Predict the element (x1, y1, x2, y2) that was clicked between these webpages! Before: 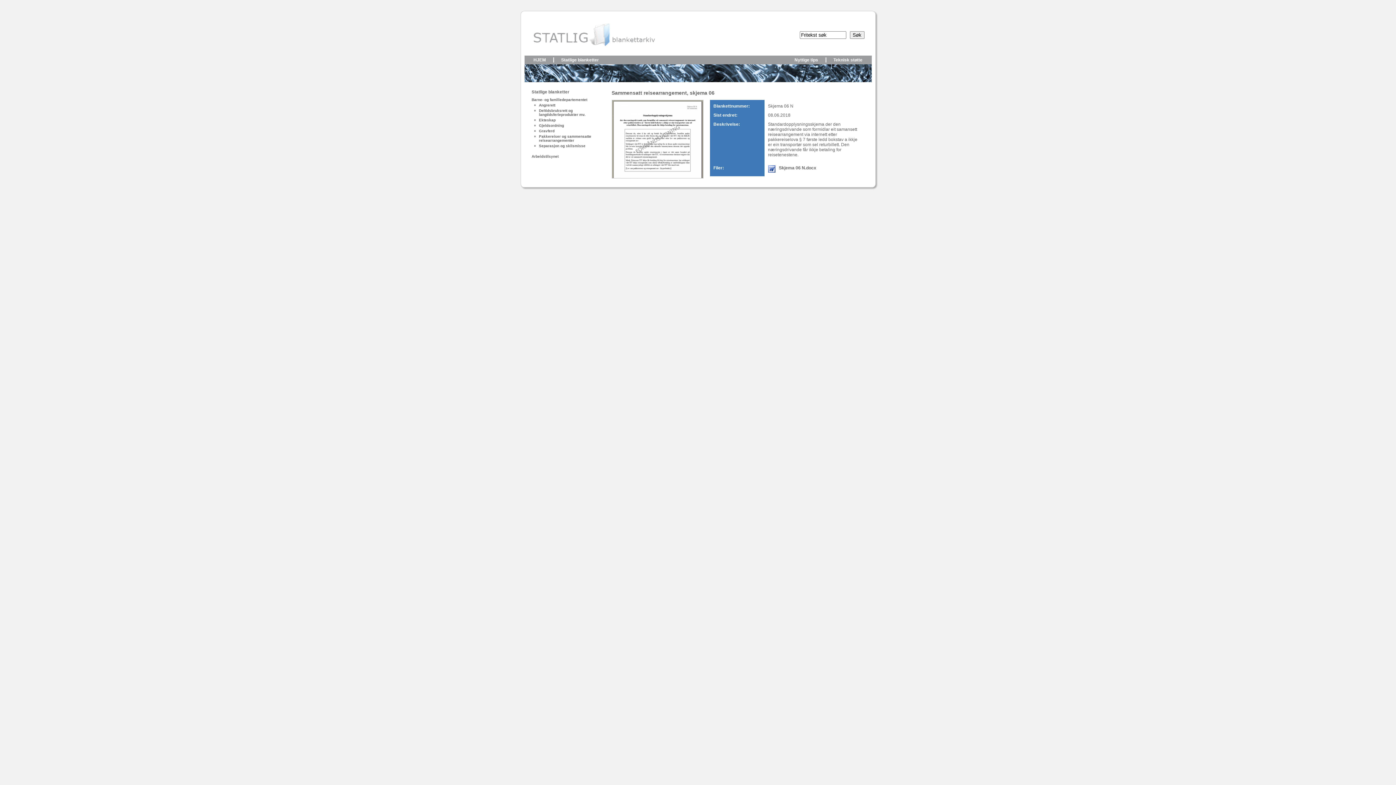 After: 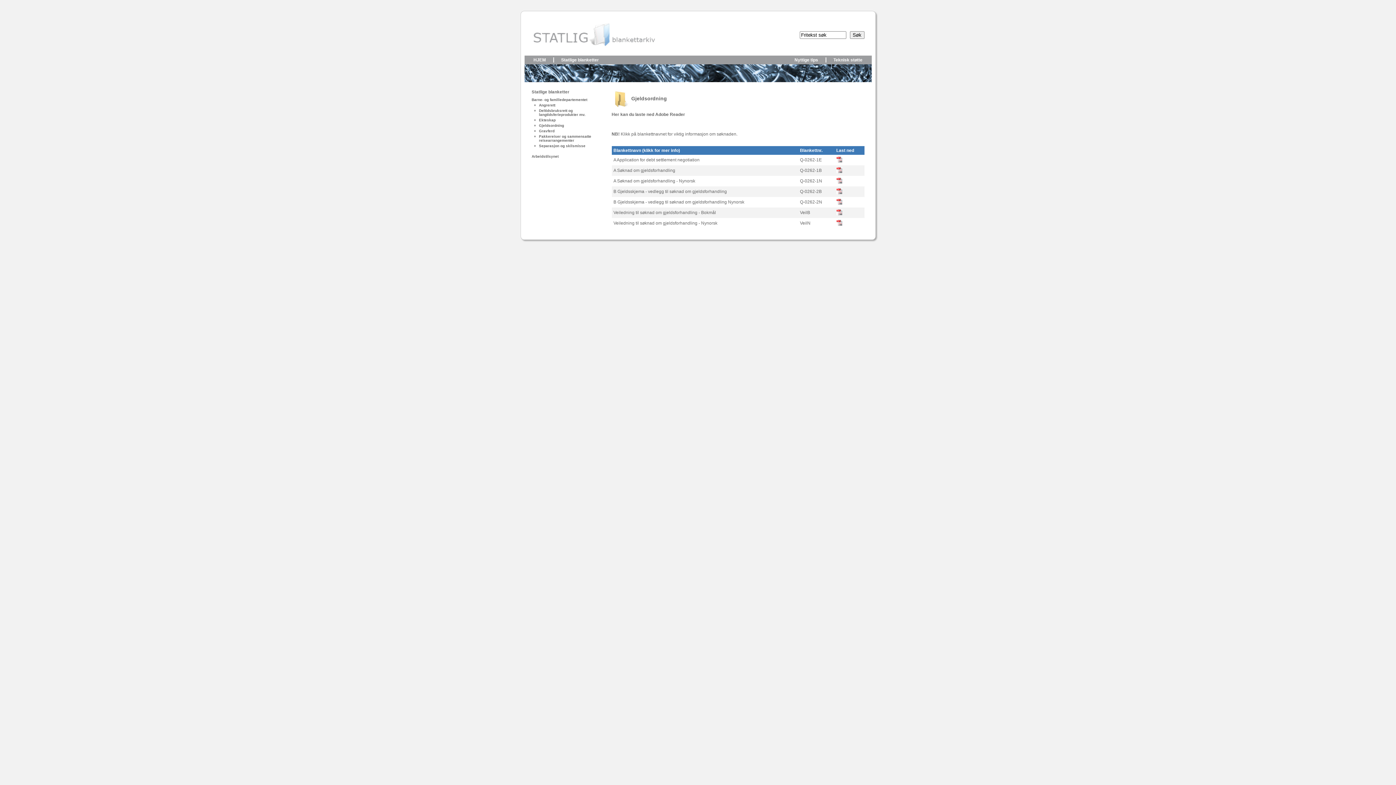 Action: bbox: (539, 123, 564, 127) label: Gjeldsordning